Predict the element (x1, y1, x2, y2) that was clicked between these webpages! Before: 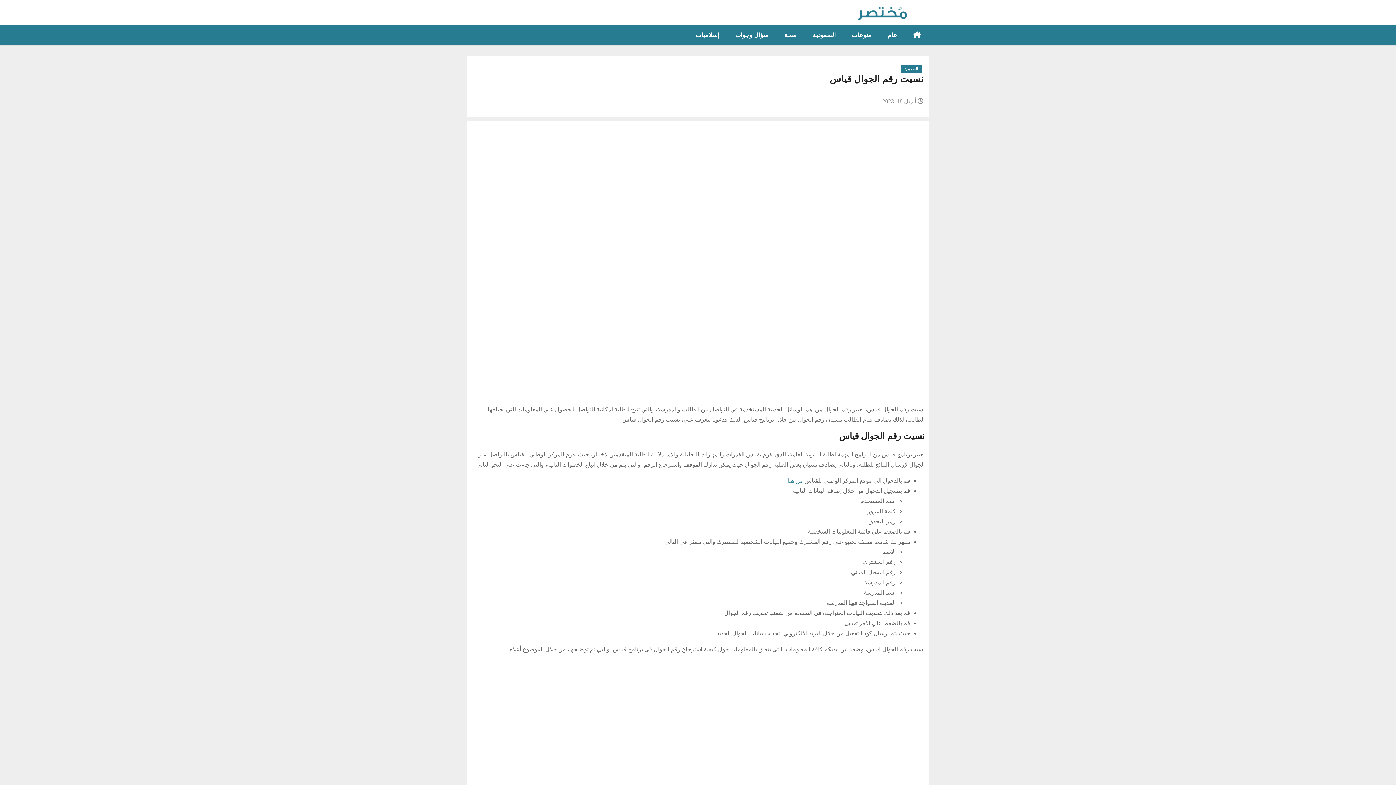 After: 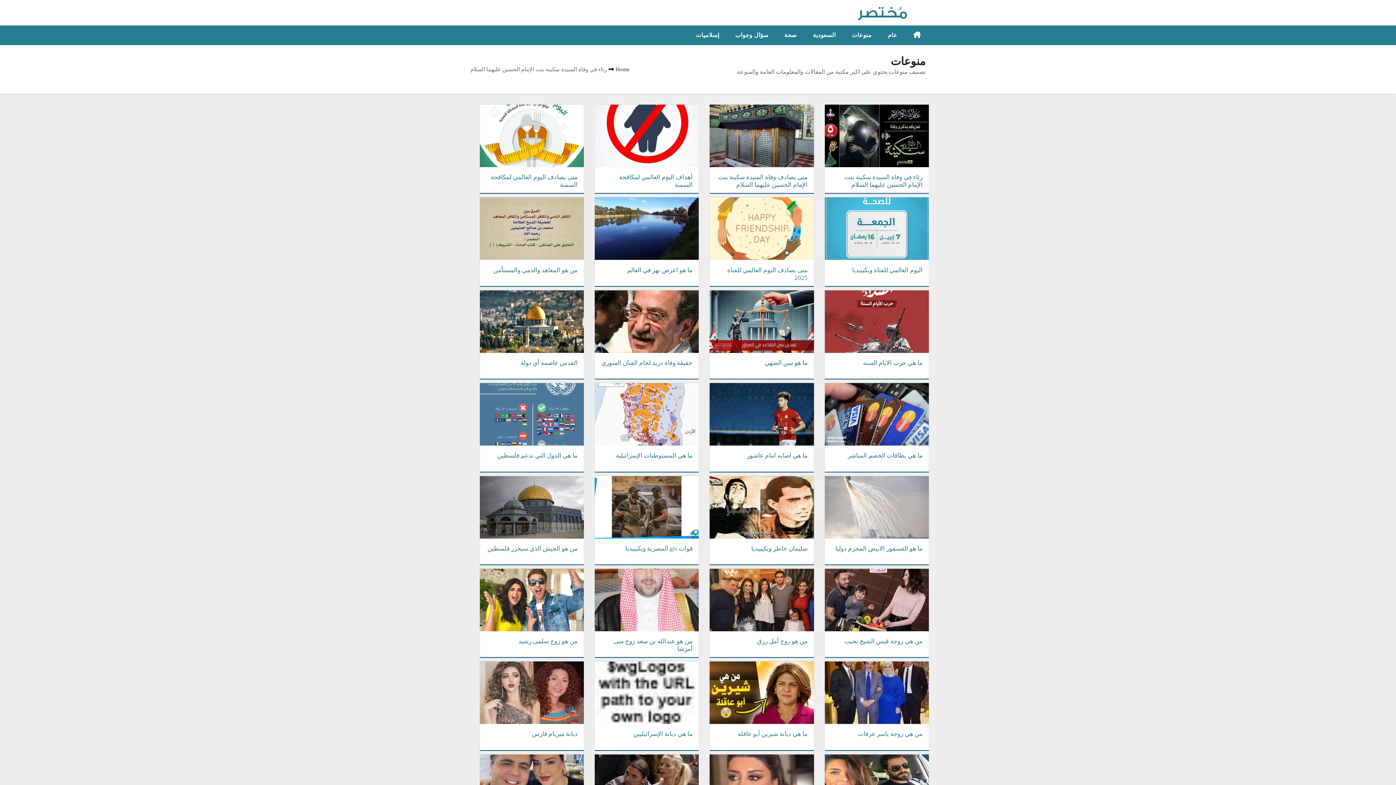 Action: label: منوعات bbox: (844, 25, 880, 45)